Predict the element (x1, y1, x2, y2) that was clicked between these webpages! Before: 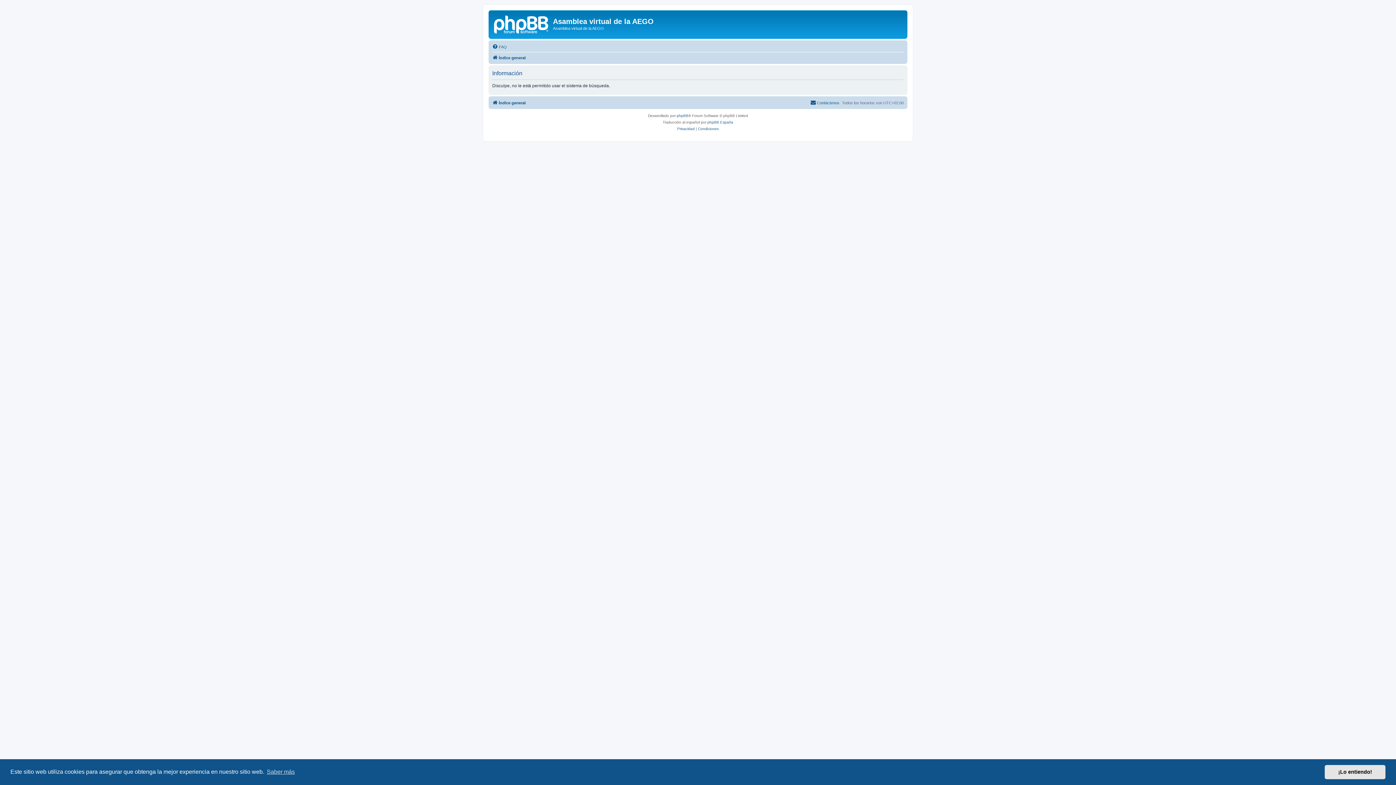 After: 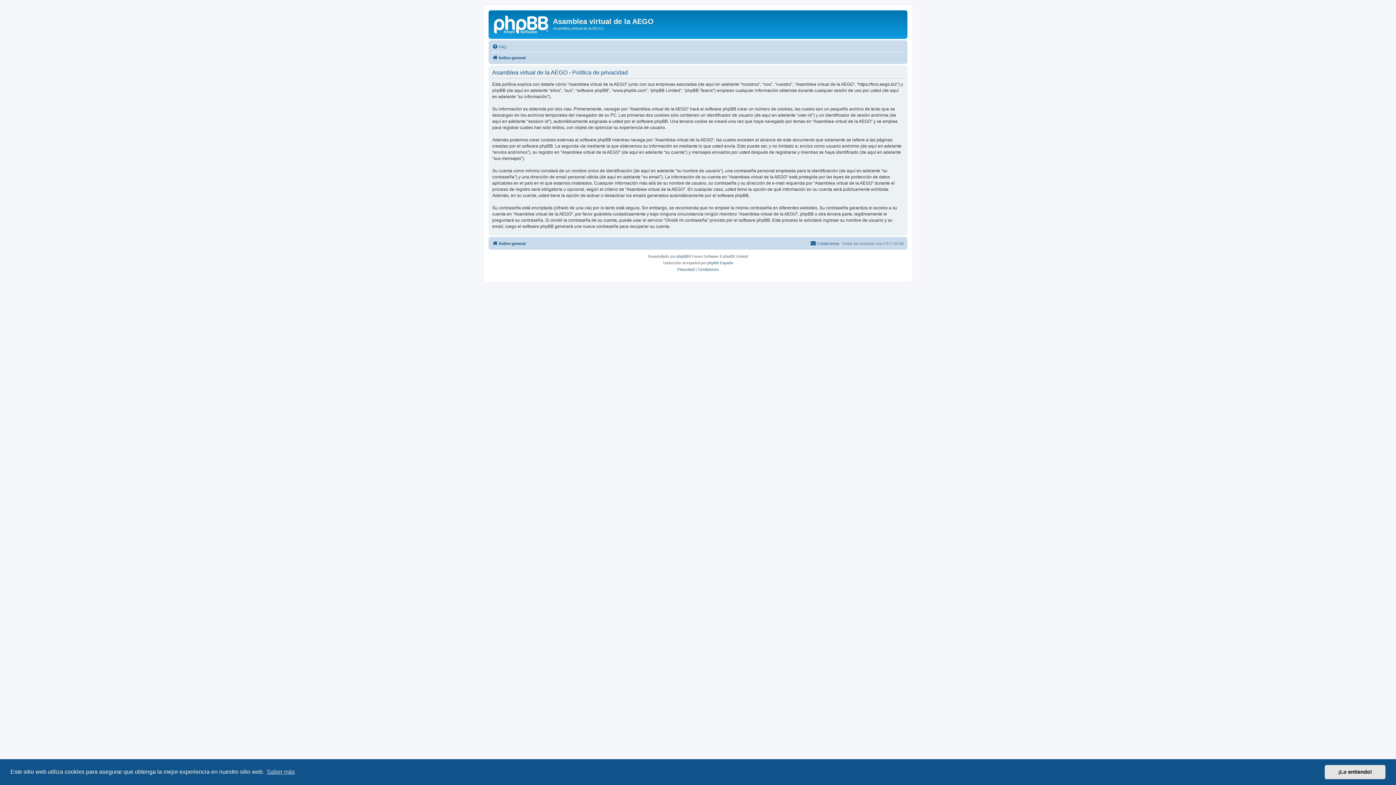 Action: bbox: (677, 125, 694, 132) label: Privacidad